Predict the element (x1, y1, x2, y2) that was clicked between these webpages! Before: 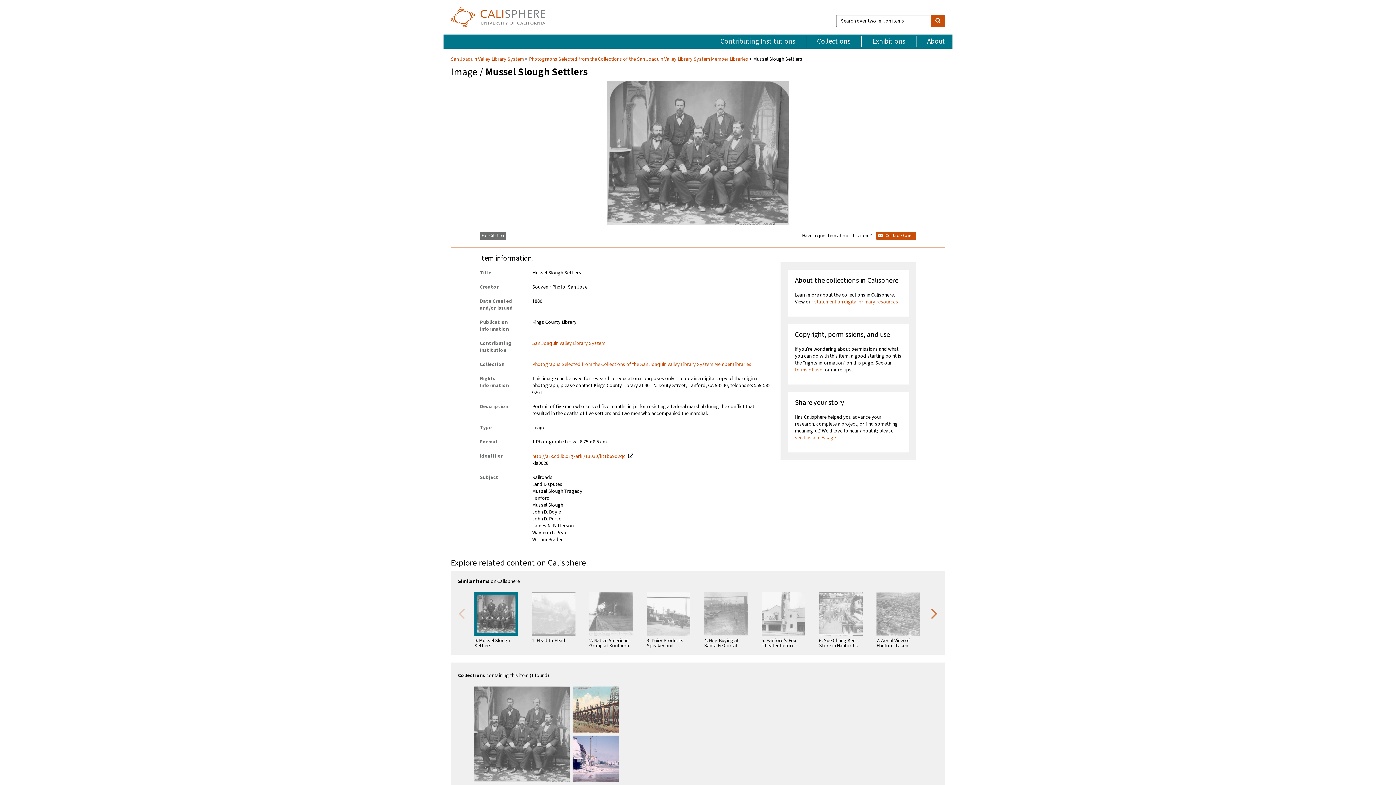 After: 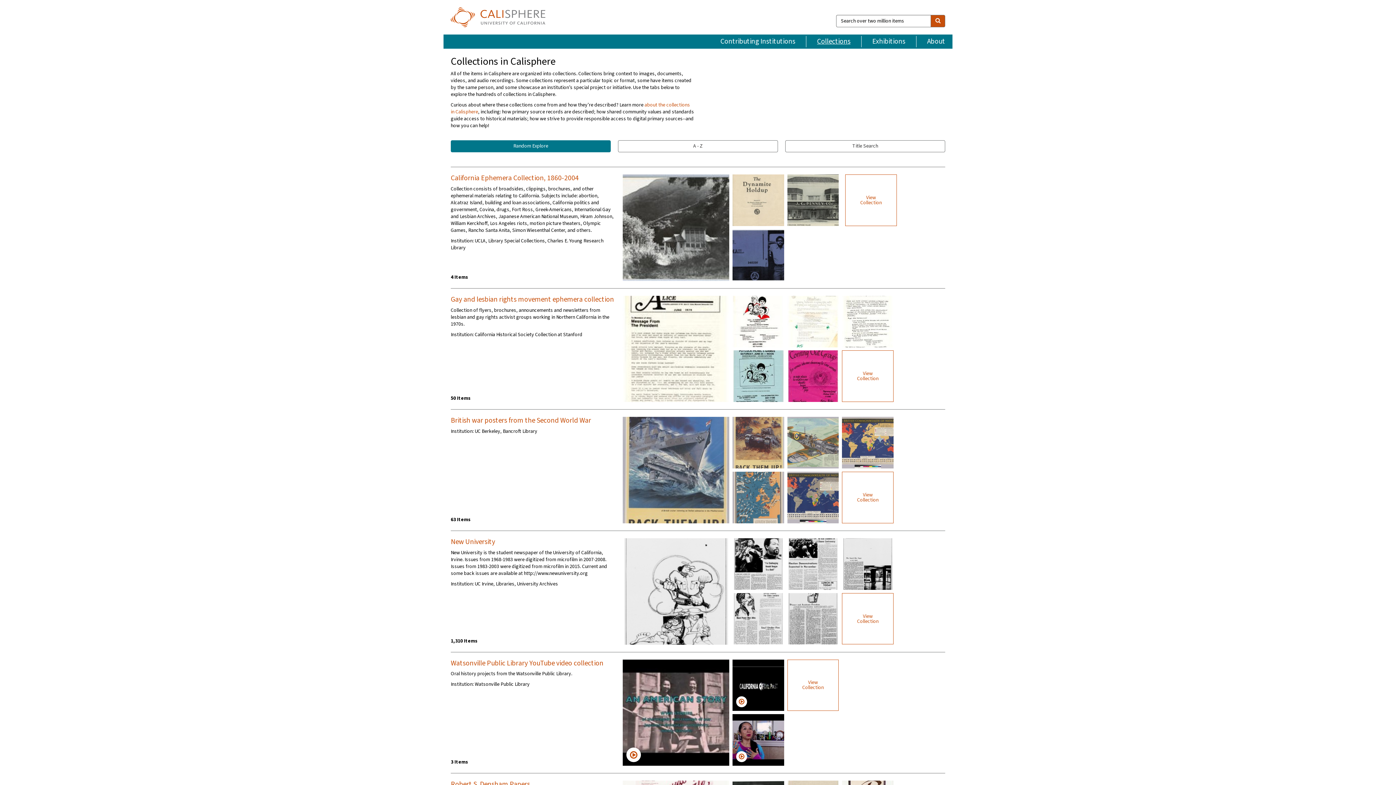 Action: label: Collections bbox: (806, 36, 861, 47)